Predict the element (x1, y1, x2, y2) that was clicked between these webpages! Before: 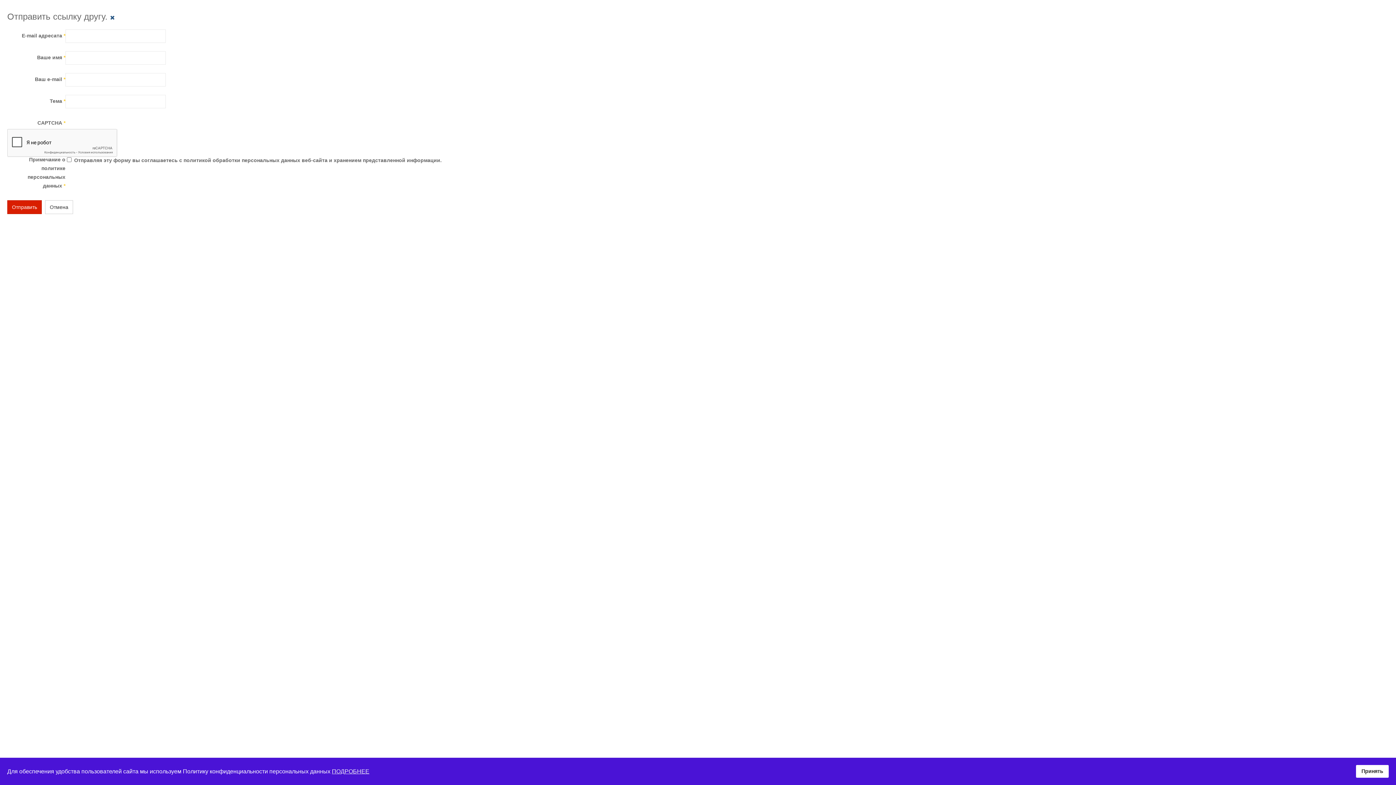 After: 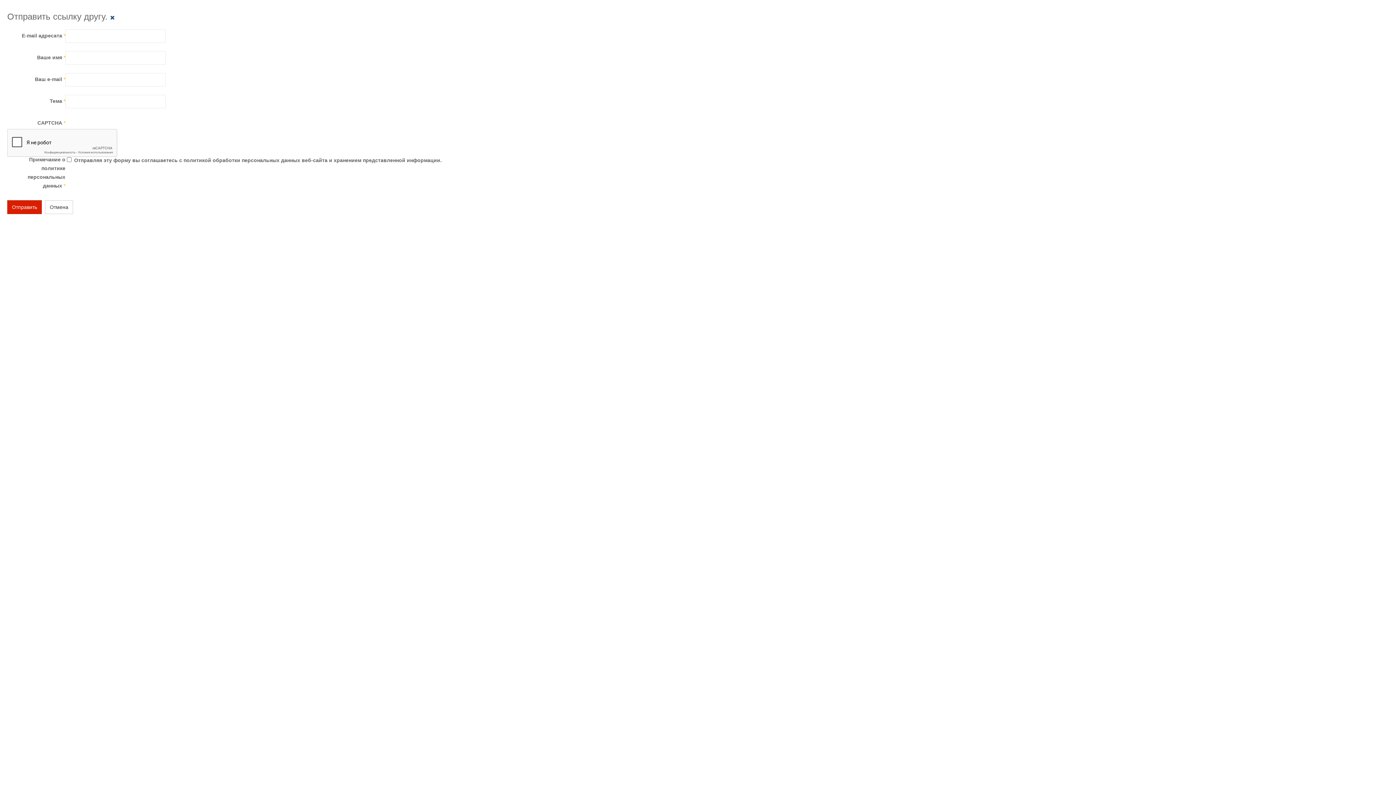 Action: bbox: (1356, 765, 1389, 778) label: Принять